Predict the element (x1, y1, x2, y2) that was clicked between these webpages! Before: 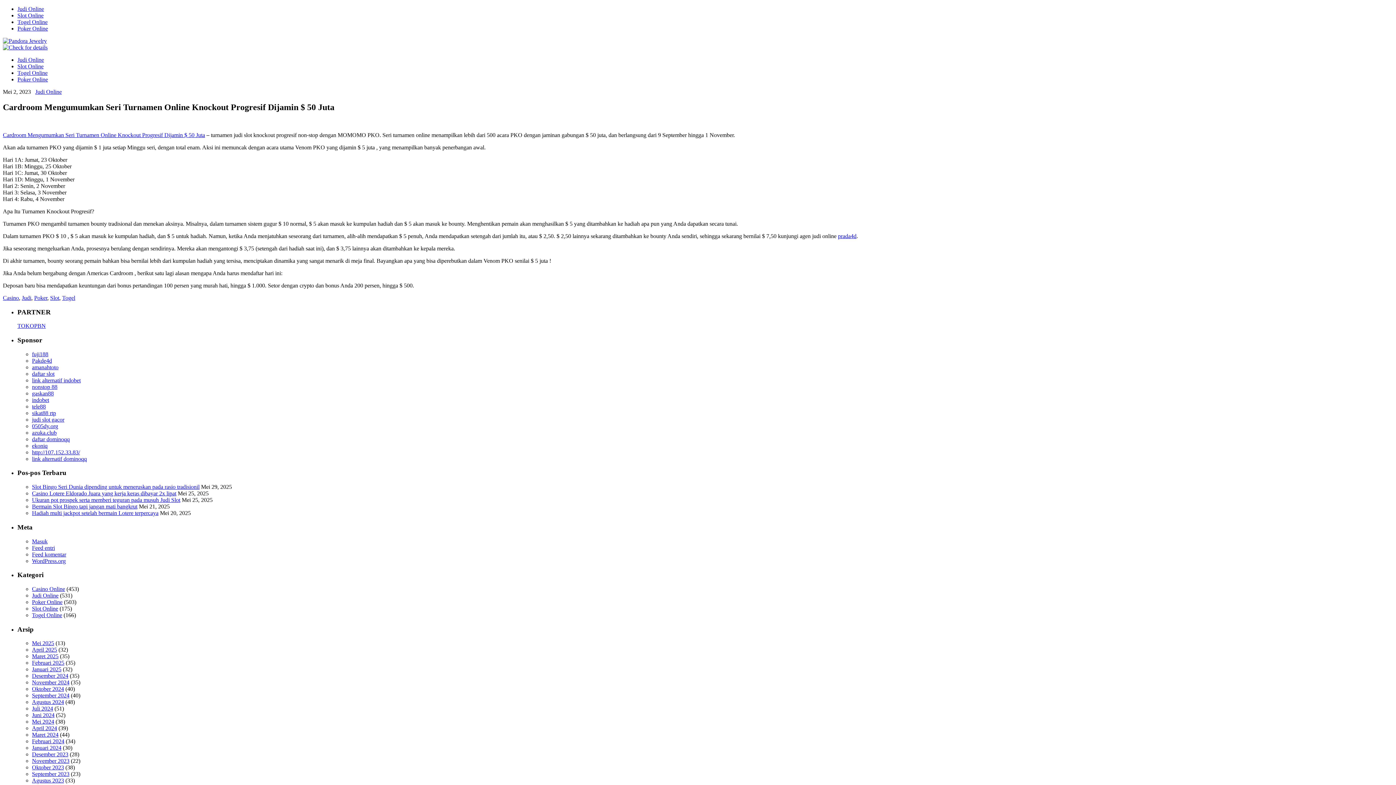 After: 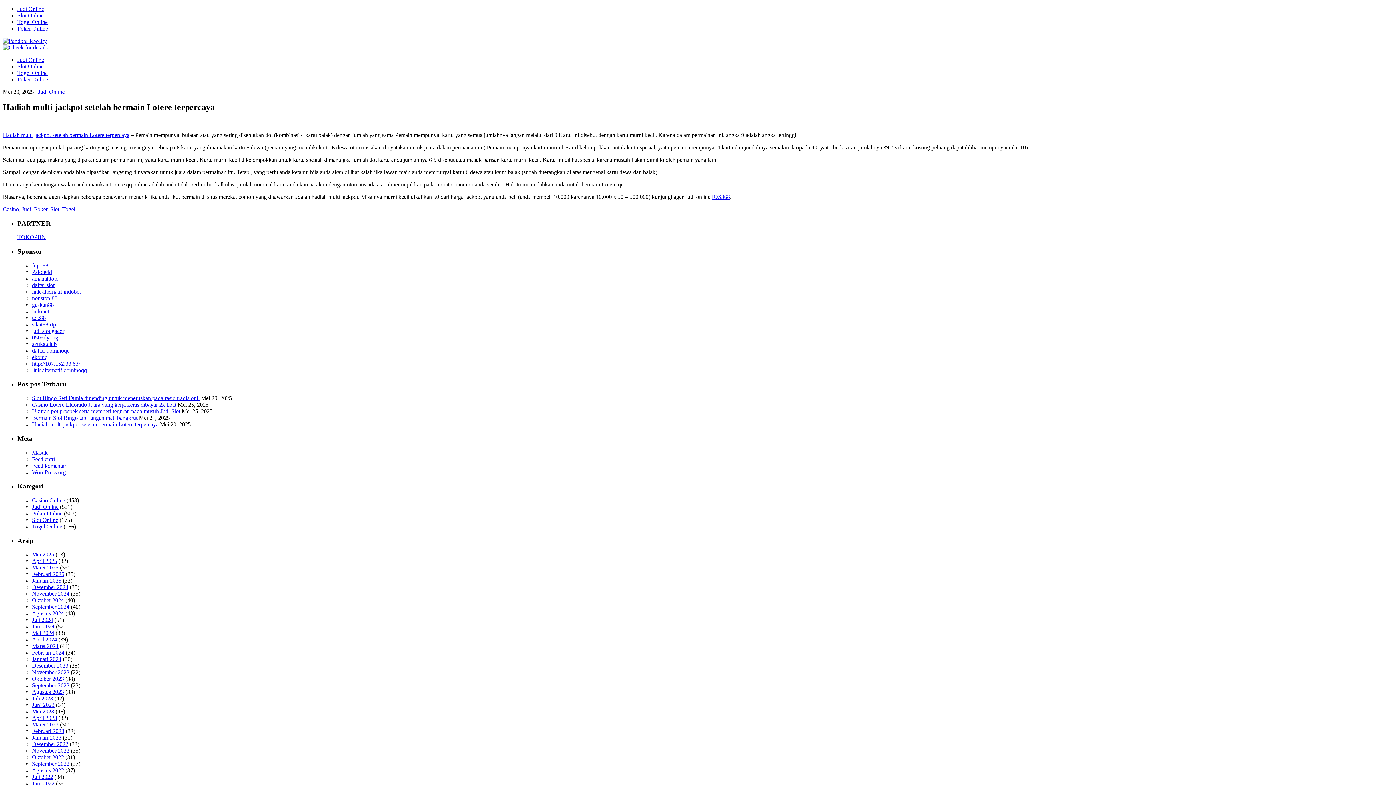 Action: label: Hadiah multi jackpot setelah bermain Lotere terpercaya bbox: (32, 510, 158, 516)